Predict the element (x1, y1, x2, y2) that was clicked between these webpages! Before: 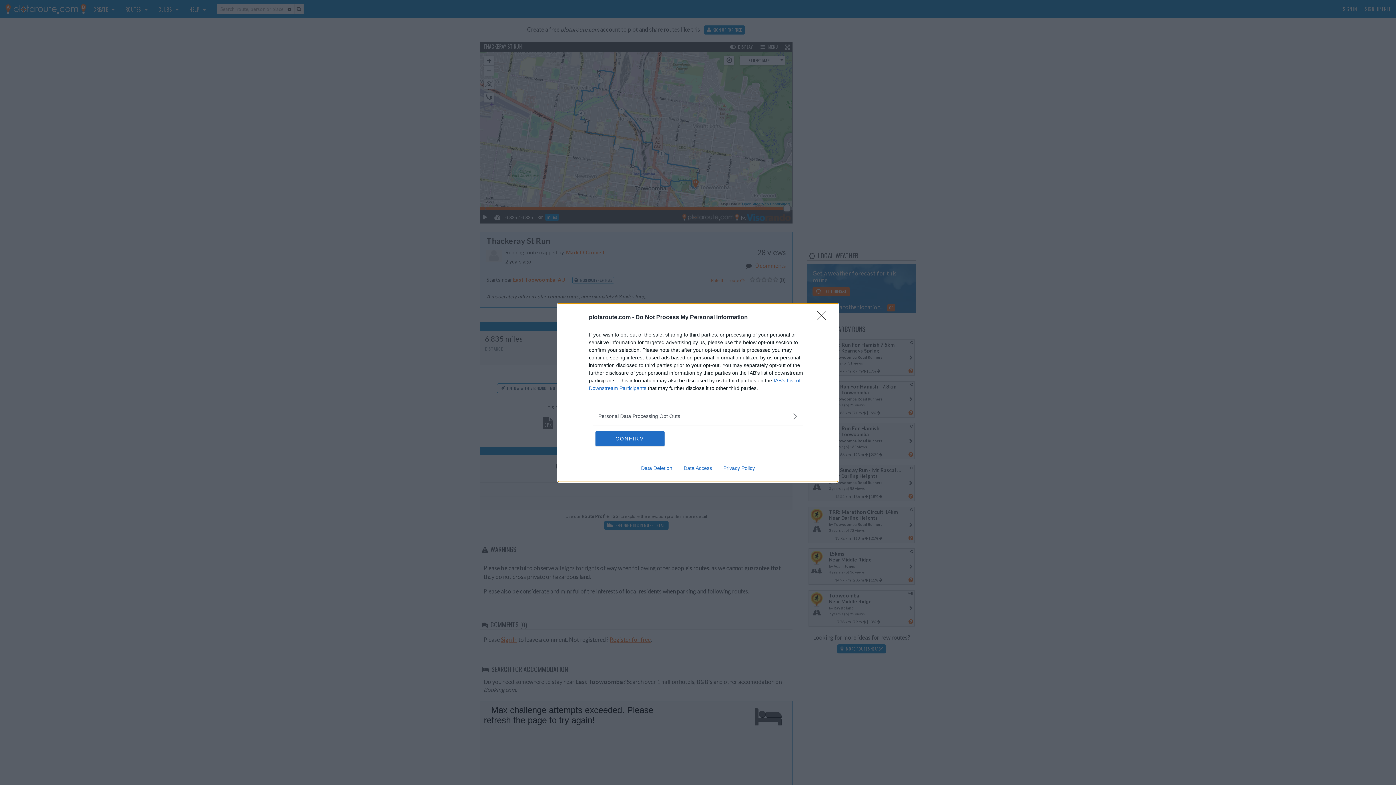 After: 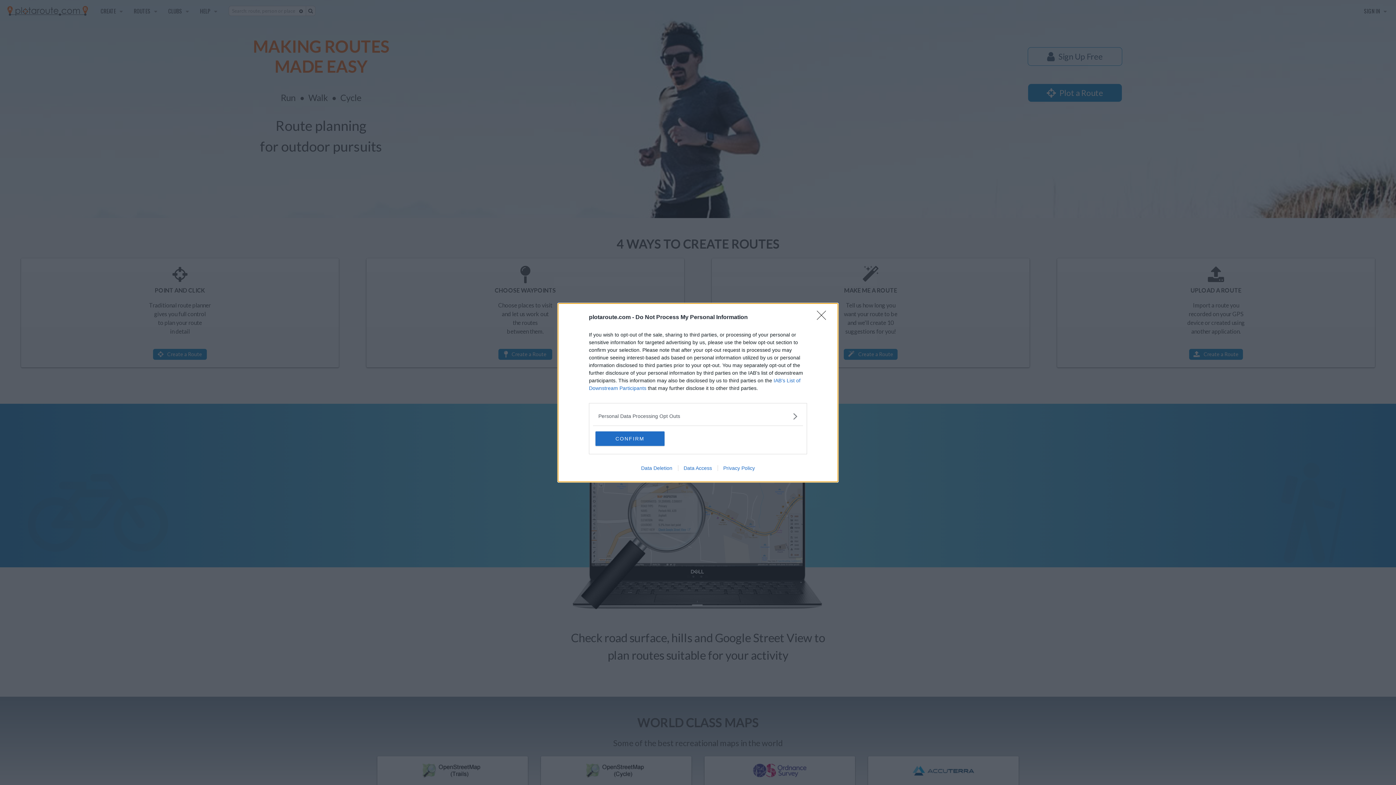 Action: bbox: (717, 465, 760, 471) label: Privacy Policy